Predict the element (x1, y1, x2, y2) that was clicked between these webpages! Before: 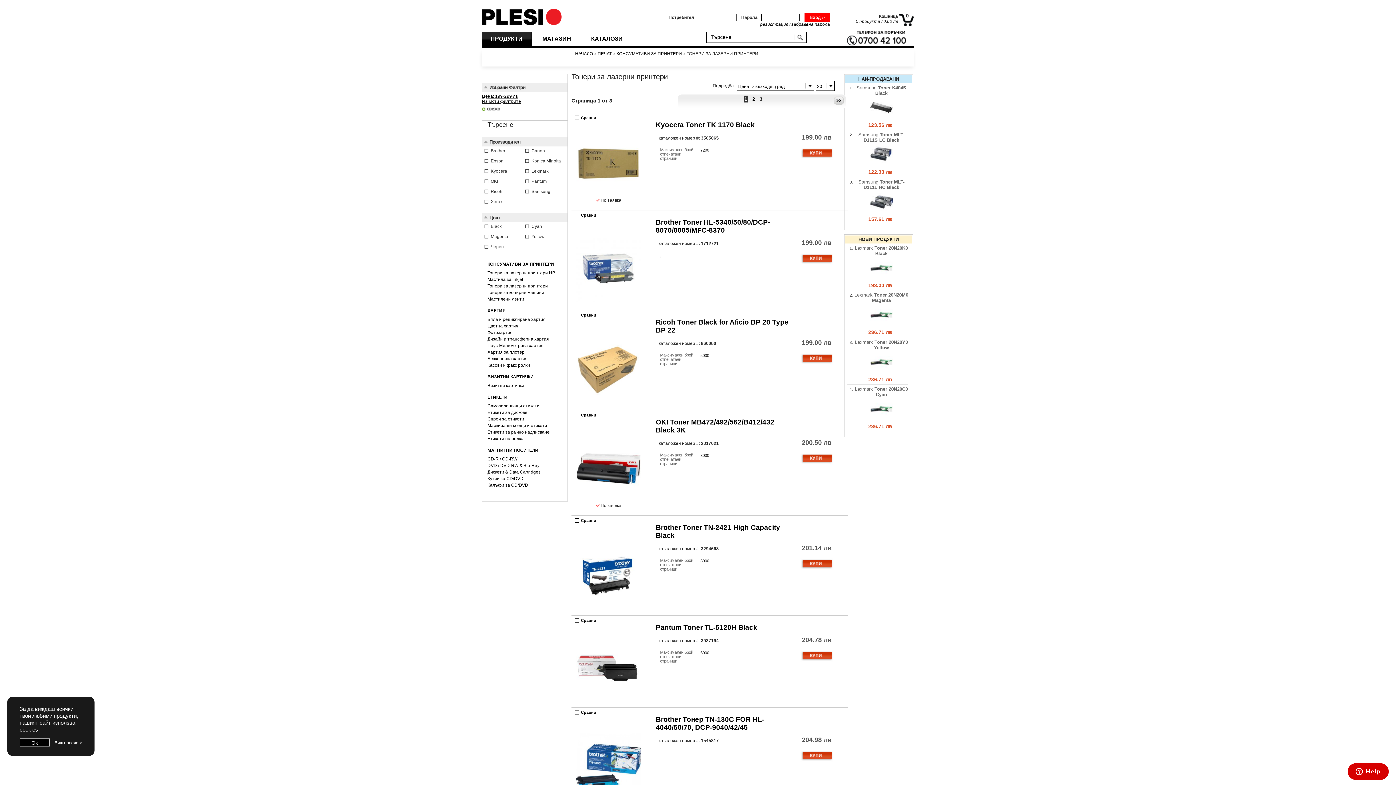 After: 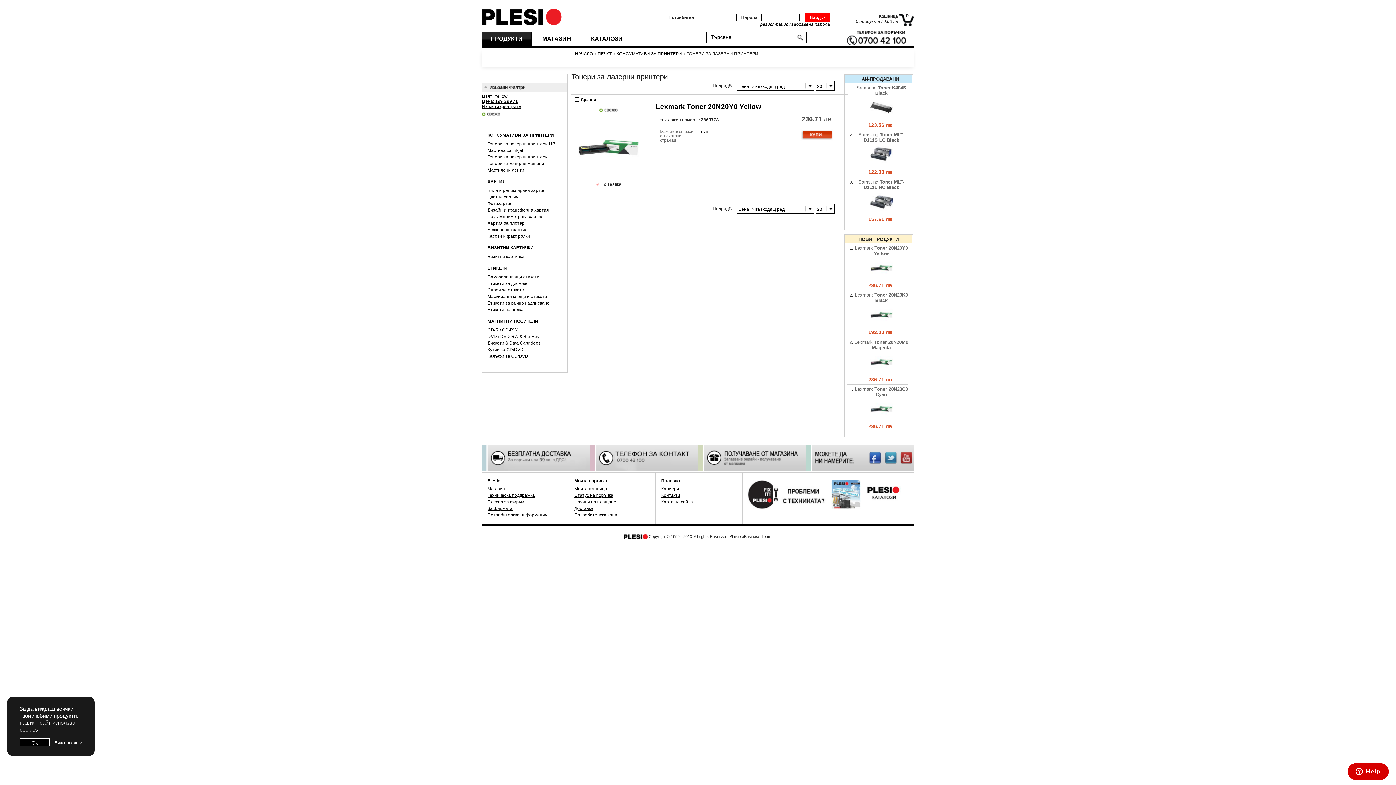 Action: label: Yellow bbox: (524, 234, 564, 239)